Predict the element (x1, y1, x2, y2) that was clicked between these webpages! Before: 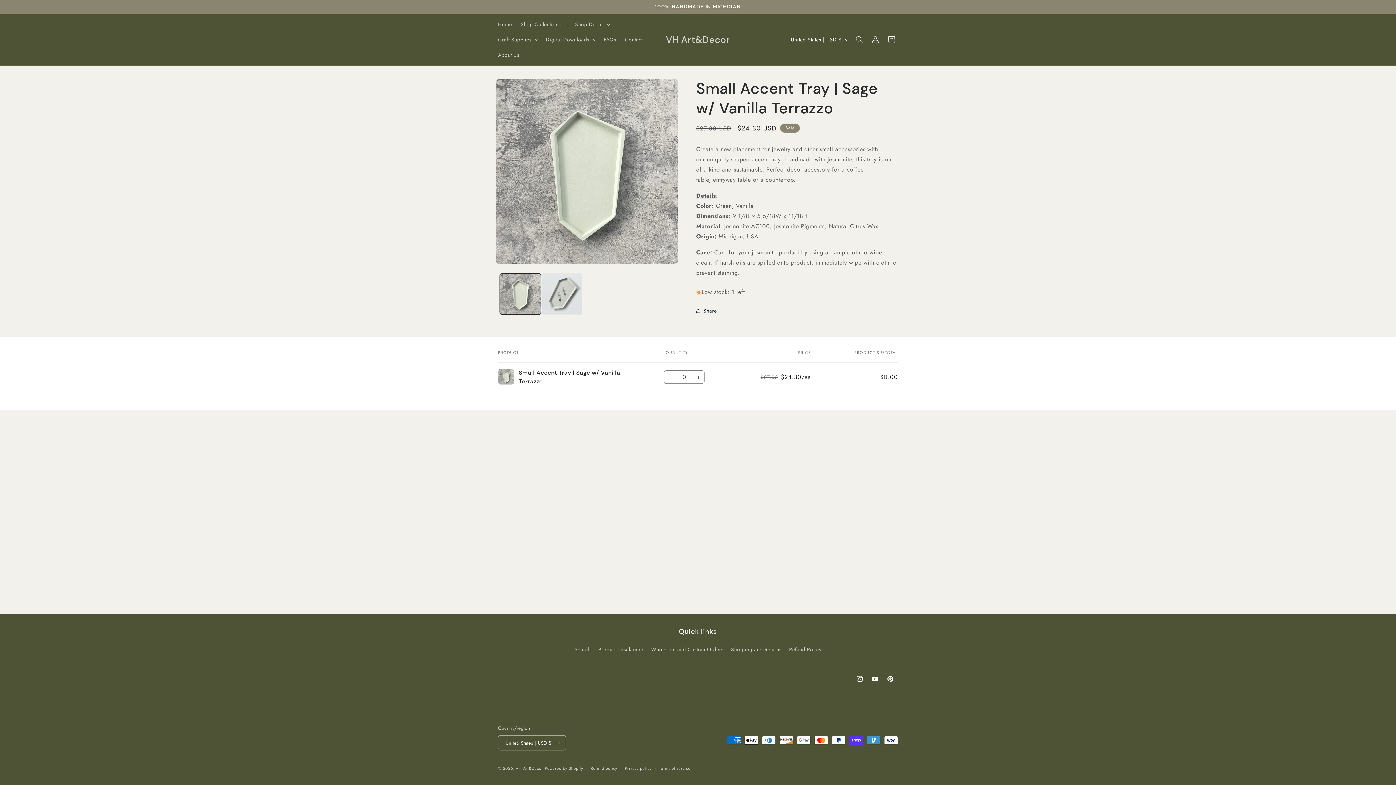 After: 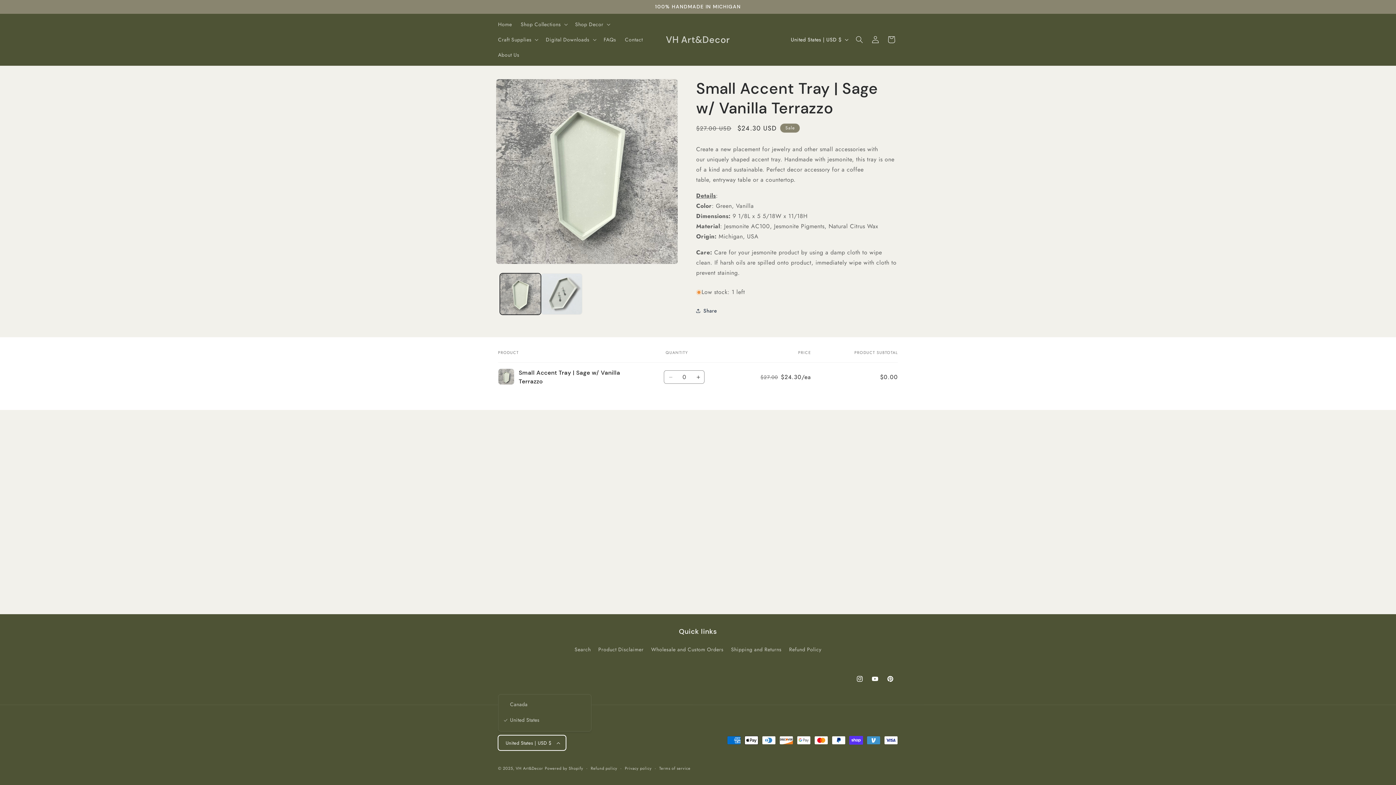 Action: bbox: (498, 735, 566, 750) label: United States | USD $